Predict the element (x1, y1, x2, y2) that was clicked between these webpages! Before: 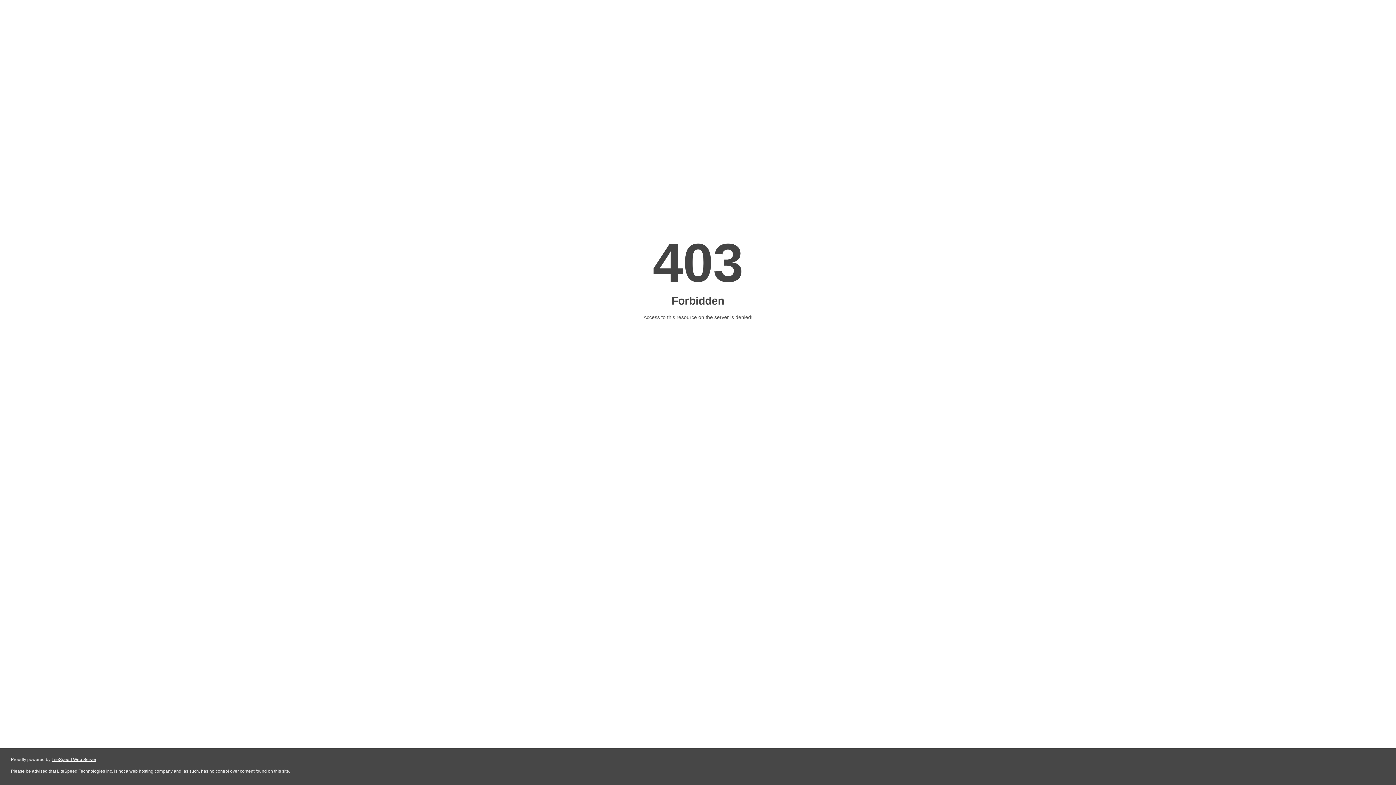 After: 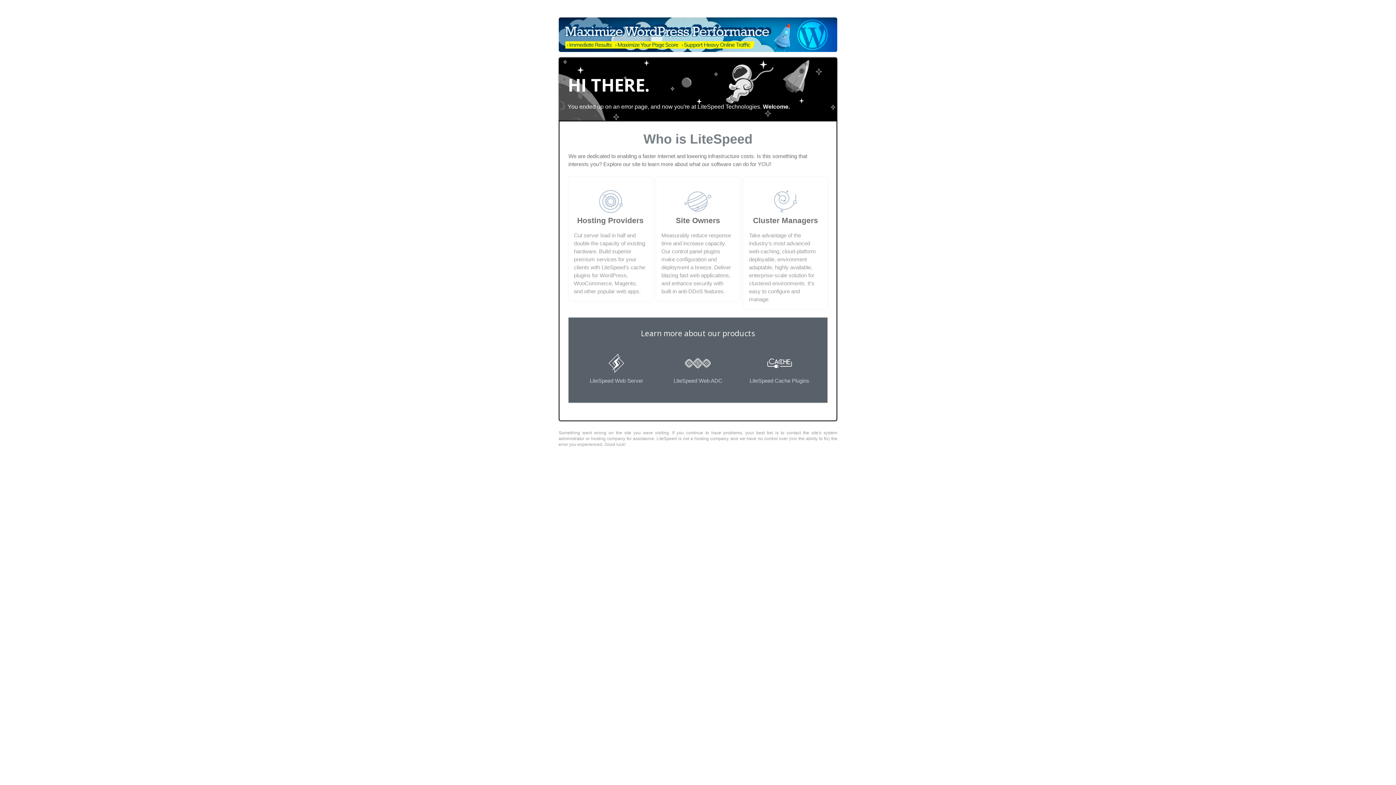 Action: label: LiteSpeed Web Server bbox: (51, 757, 96, 762)